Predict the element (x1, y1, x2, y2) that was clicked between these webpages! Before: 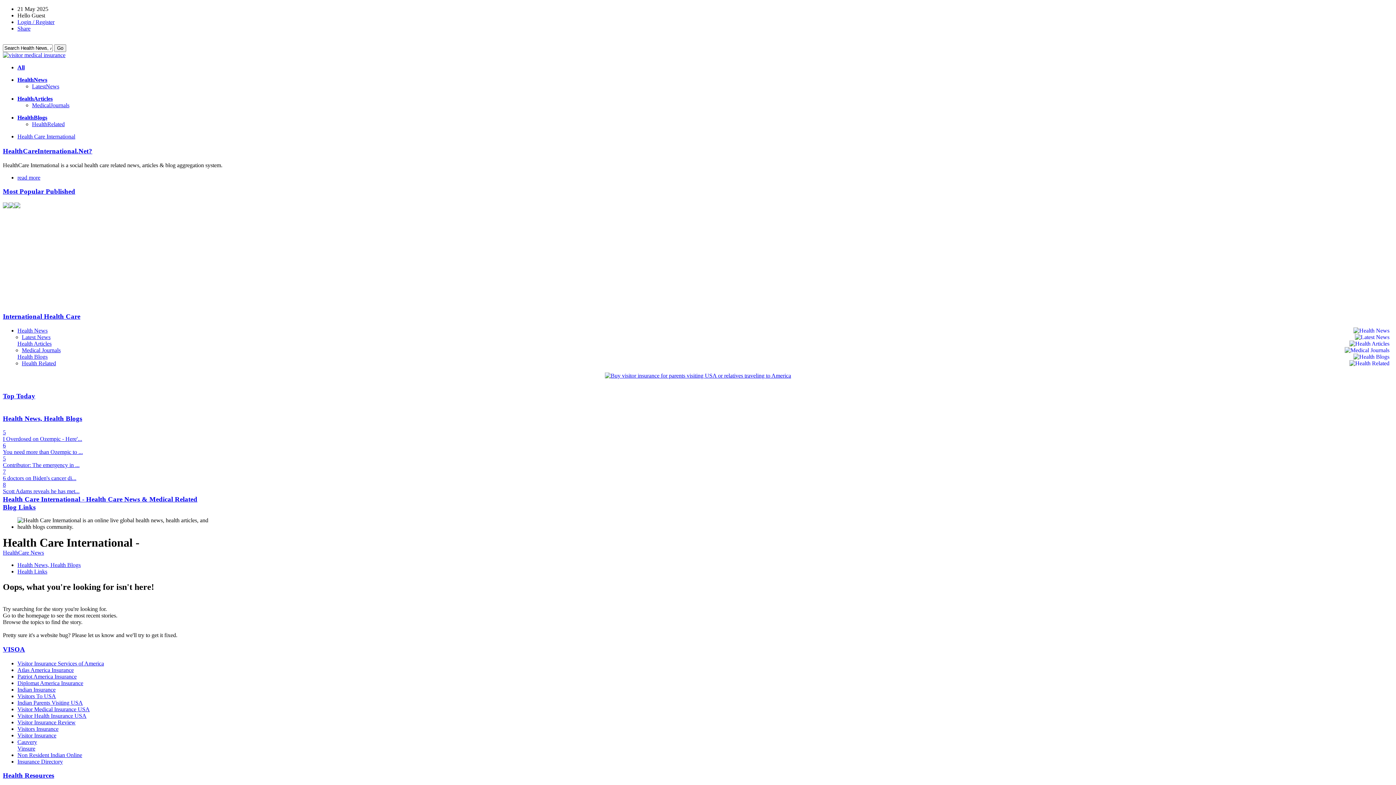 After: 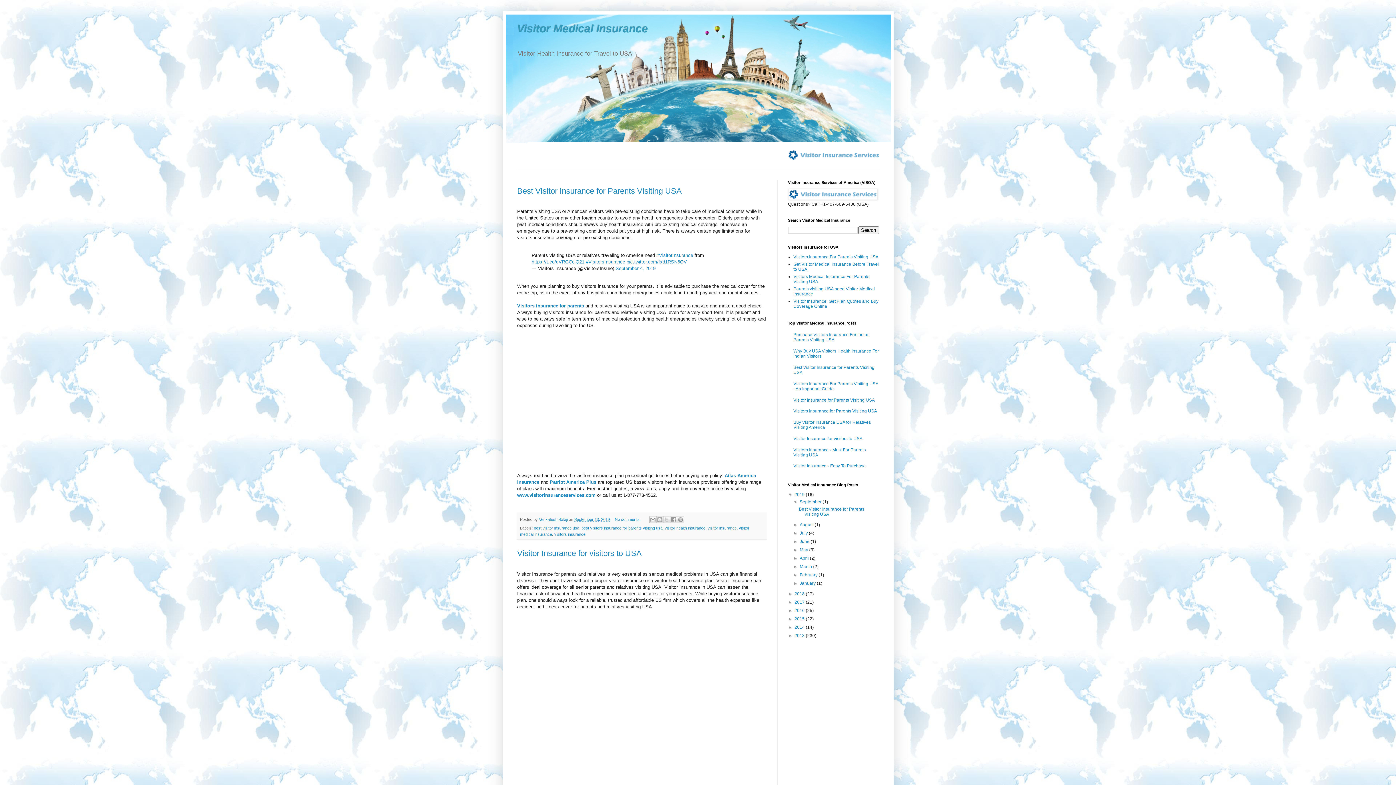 Action: bbox: (17, 706, 89, 712) label: Visitor Medical Insurance USA